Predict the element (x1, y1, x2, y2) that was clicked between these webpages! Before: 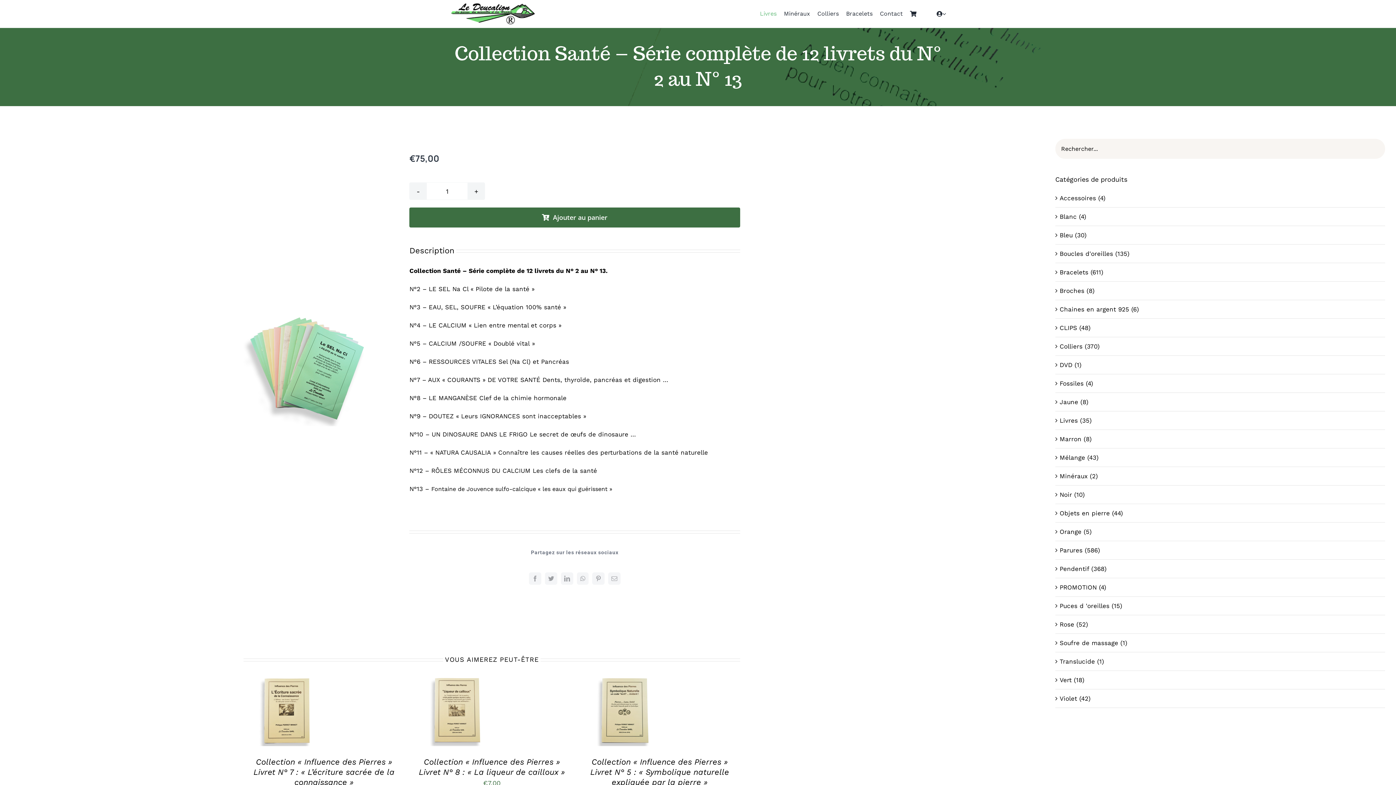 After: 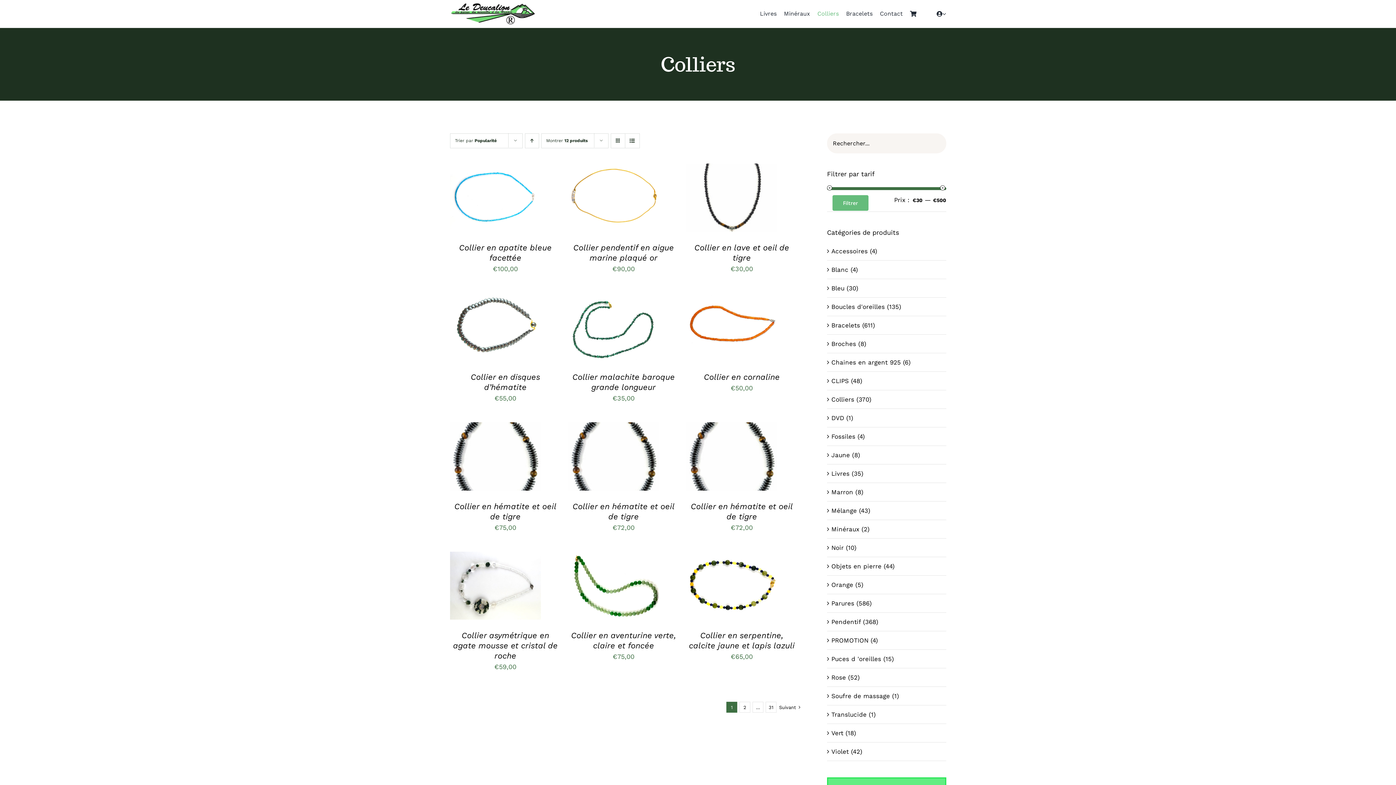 Action: label: Colliers bbox: (1059, 342, 1082, 350)